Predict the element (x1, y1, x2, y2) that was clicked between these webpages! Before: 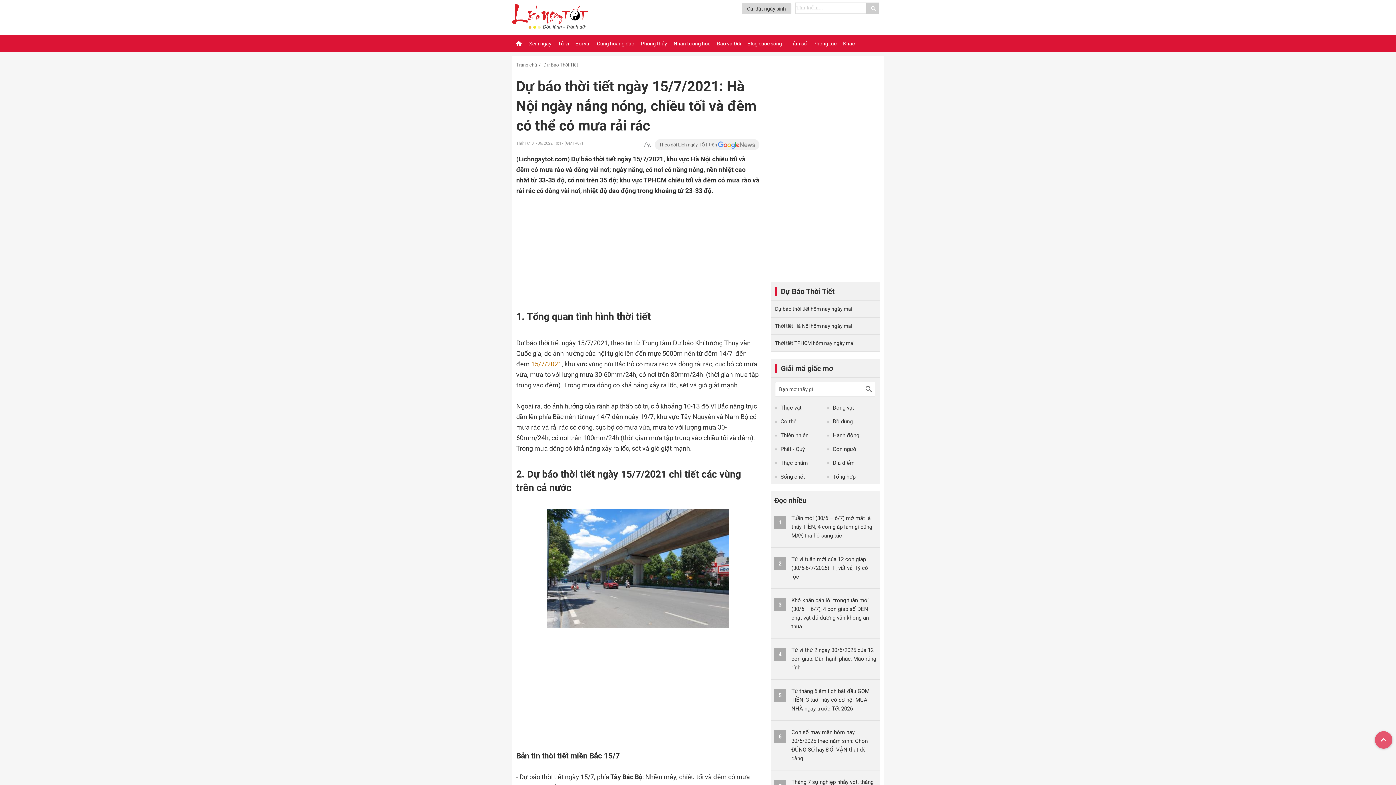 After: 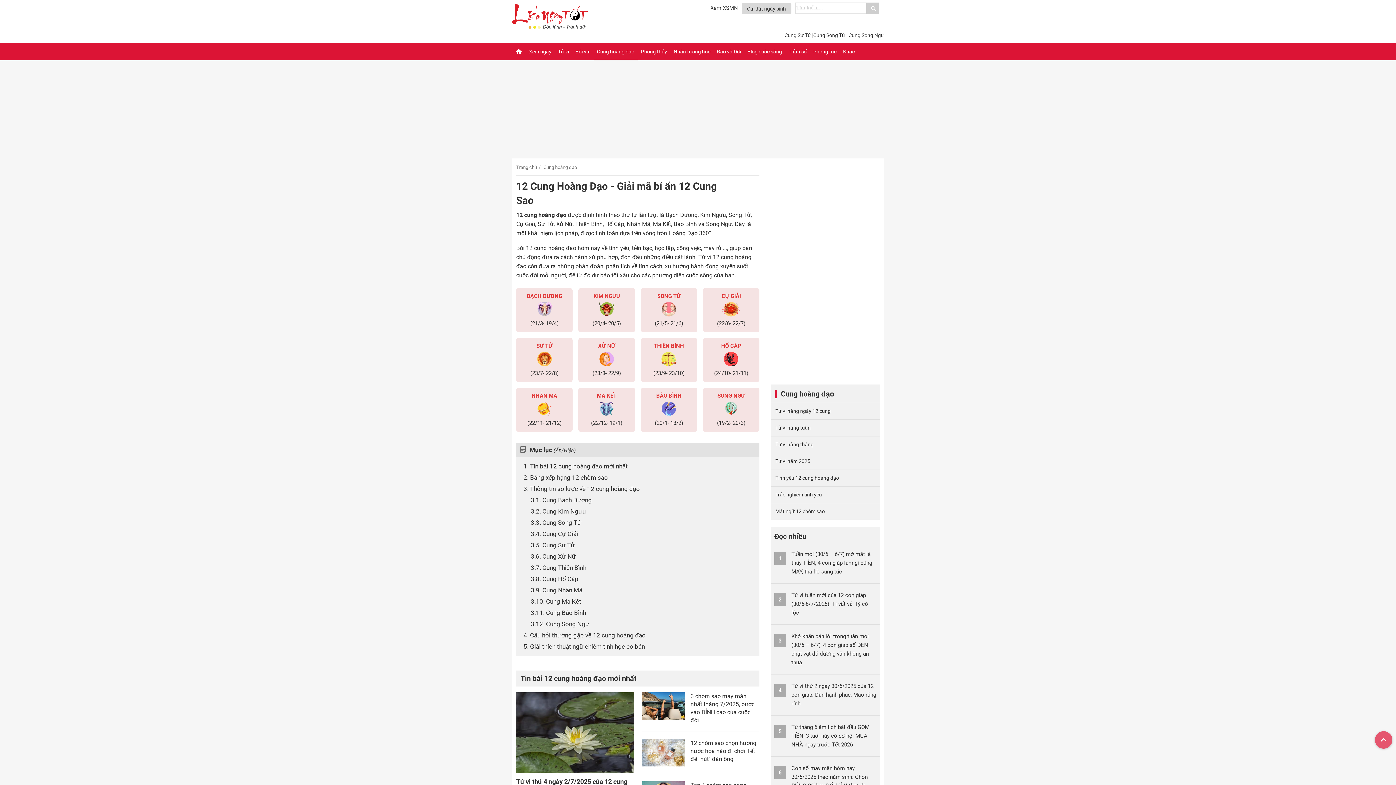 Action: bbox: (593, 34, 637, 52) label: Cung hoàng đạo